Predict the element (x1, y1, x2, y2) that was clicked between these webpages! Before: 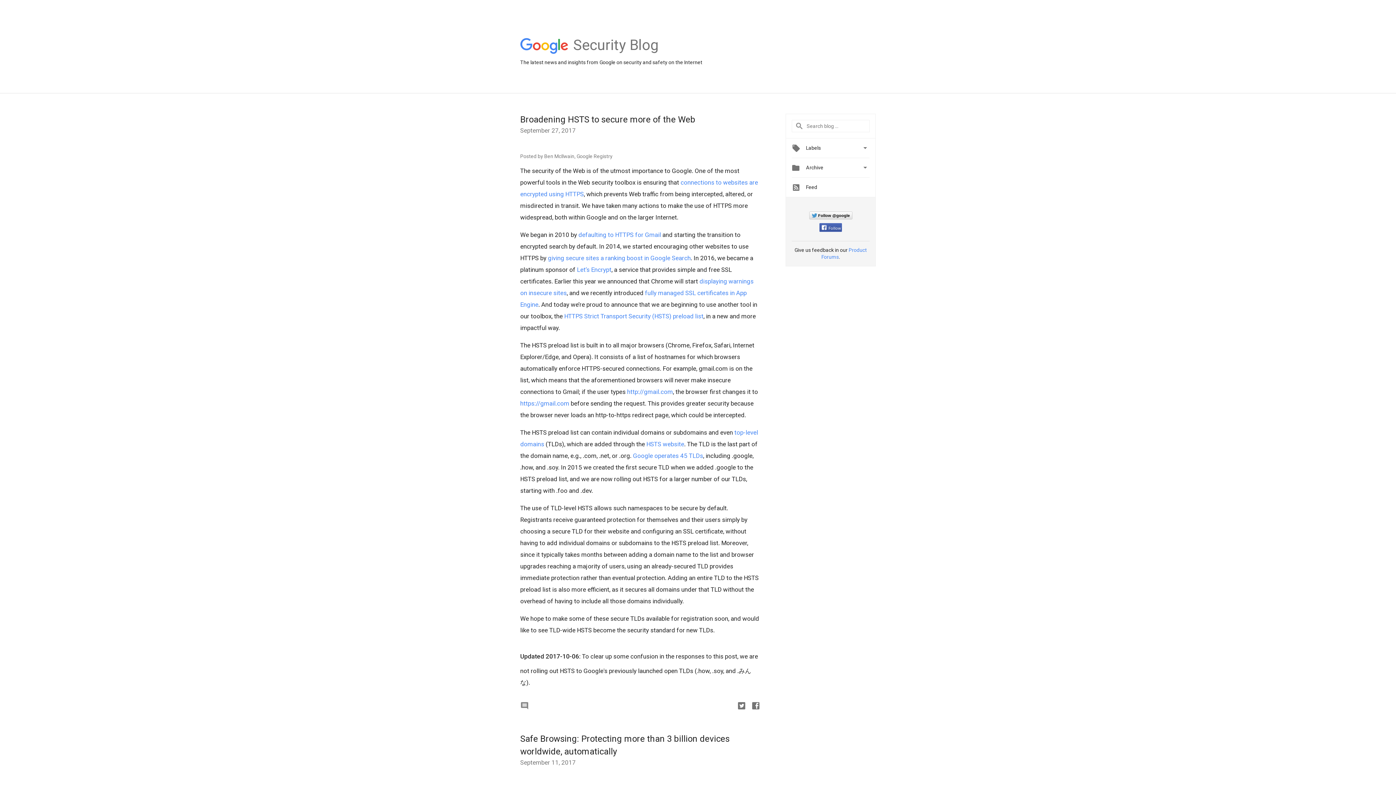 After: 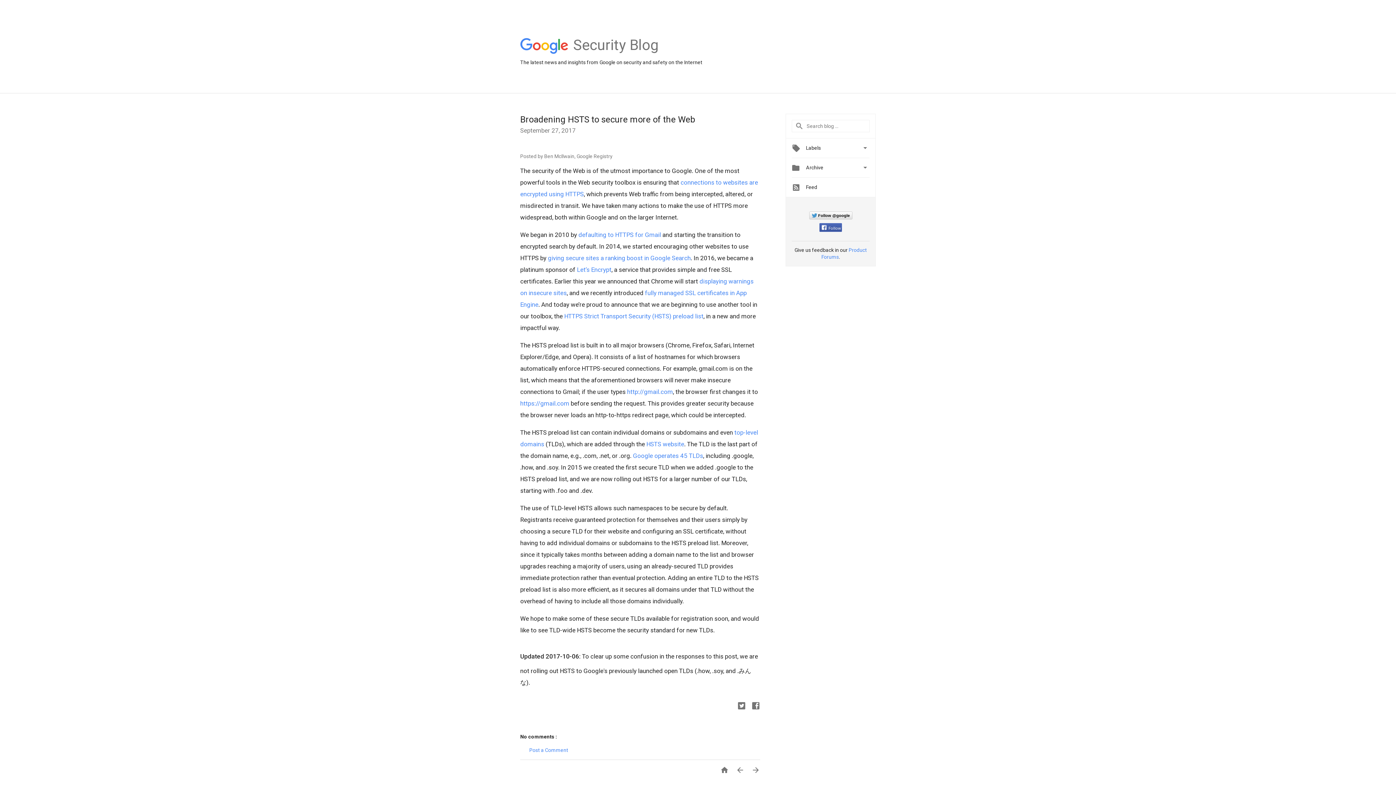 Action: label: Broadening HSTS to secure more of the Web bbox: (520, 114, 695, 124)